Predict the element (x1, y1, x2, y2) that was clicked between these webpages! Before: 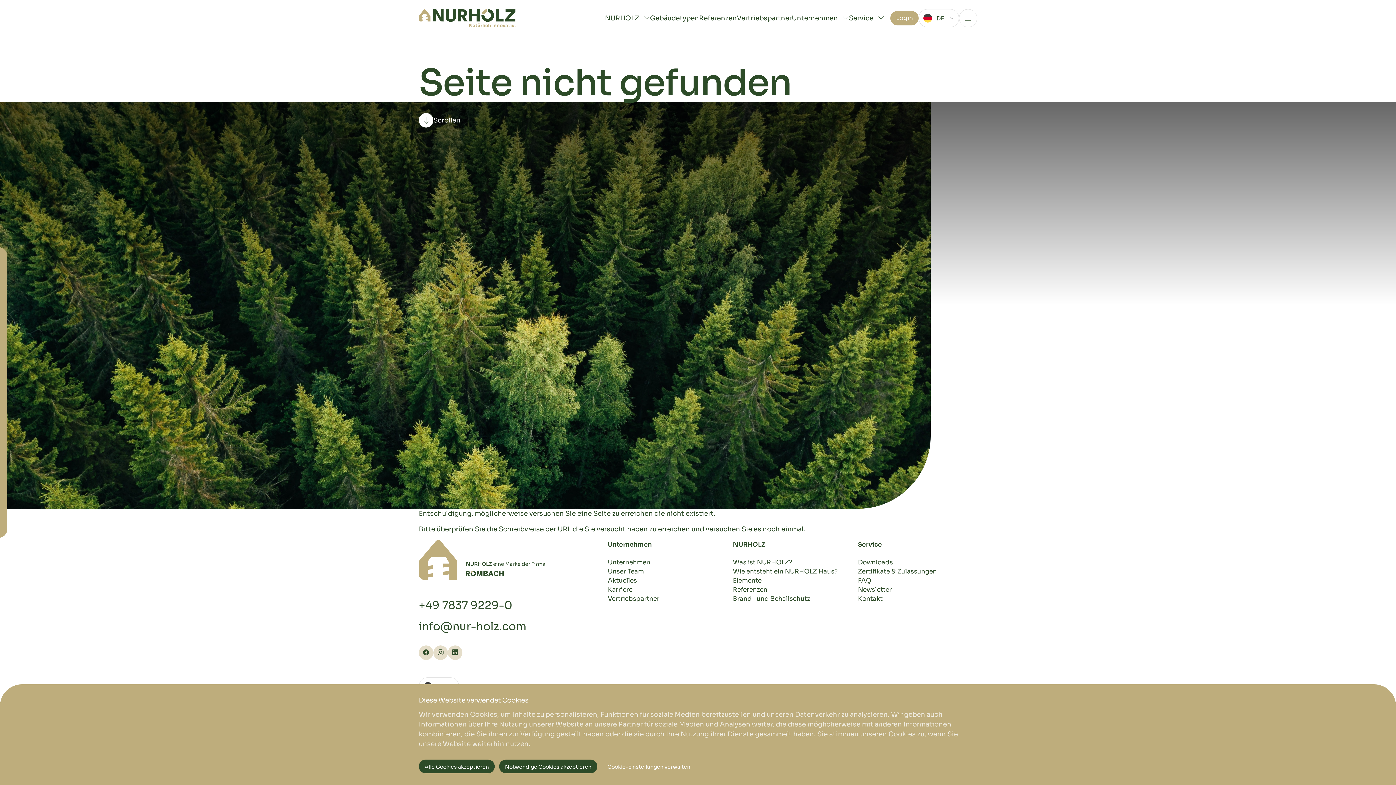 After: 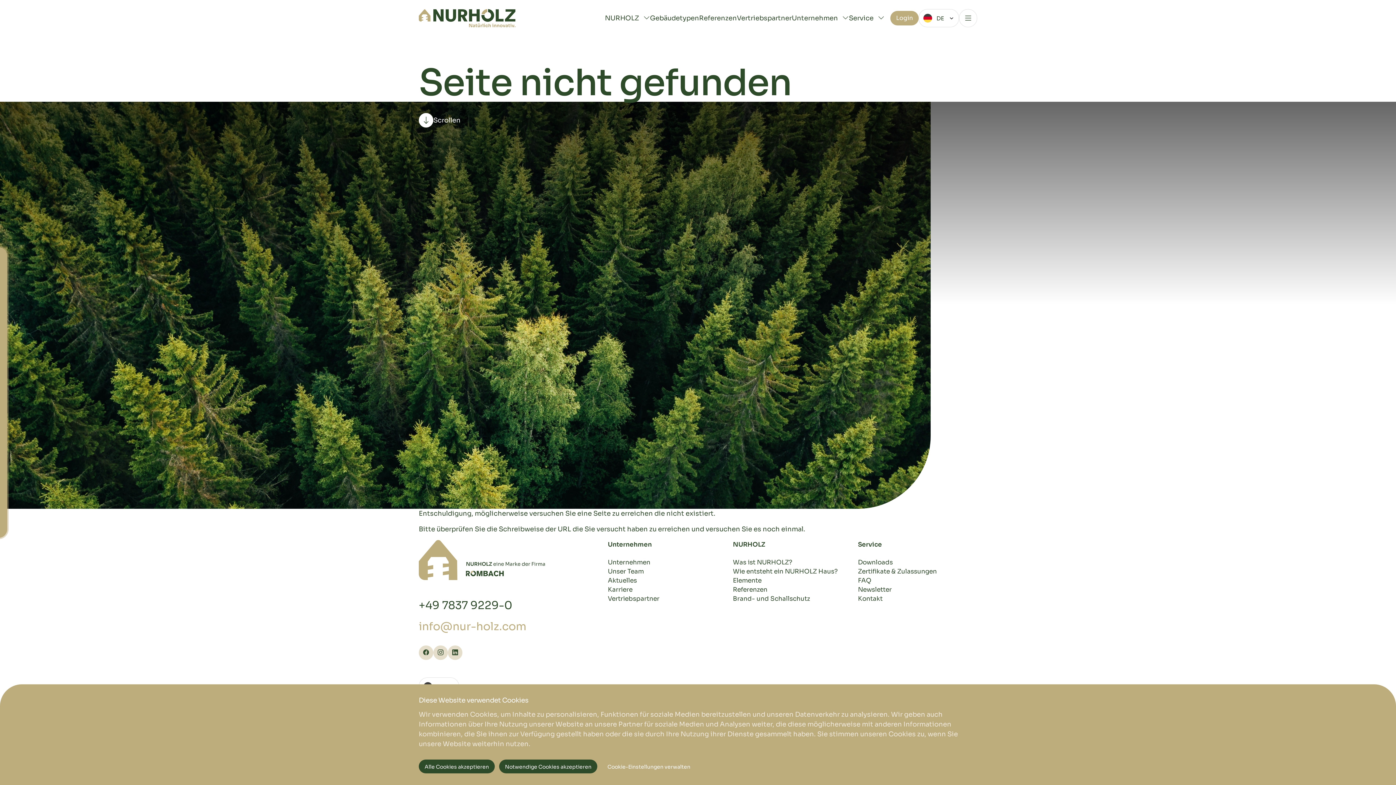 Action: bbox: (418, 618, 526, 635) label: info@nur-holz.com